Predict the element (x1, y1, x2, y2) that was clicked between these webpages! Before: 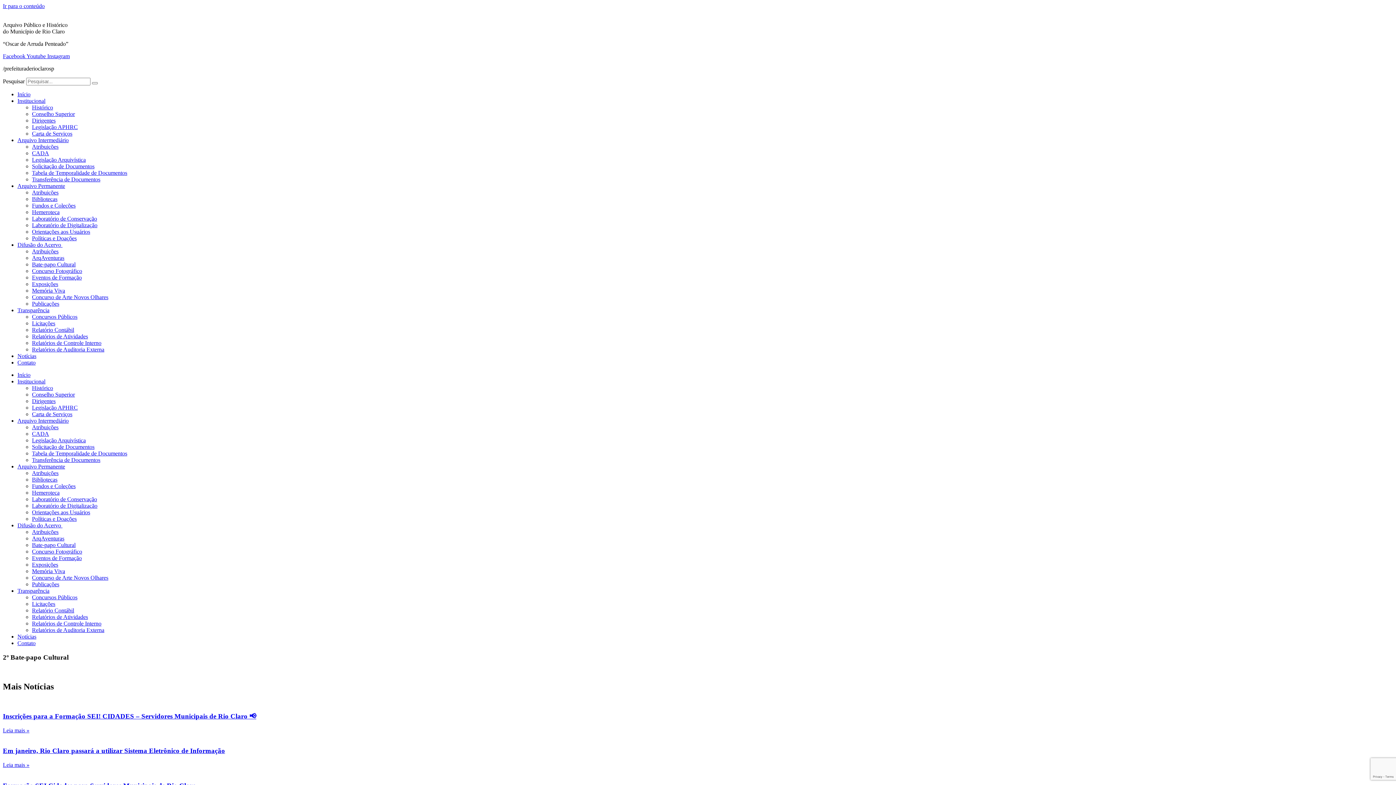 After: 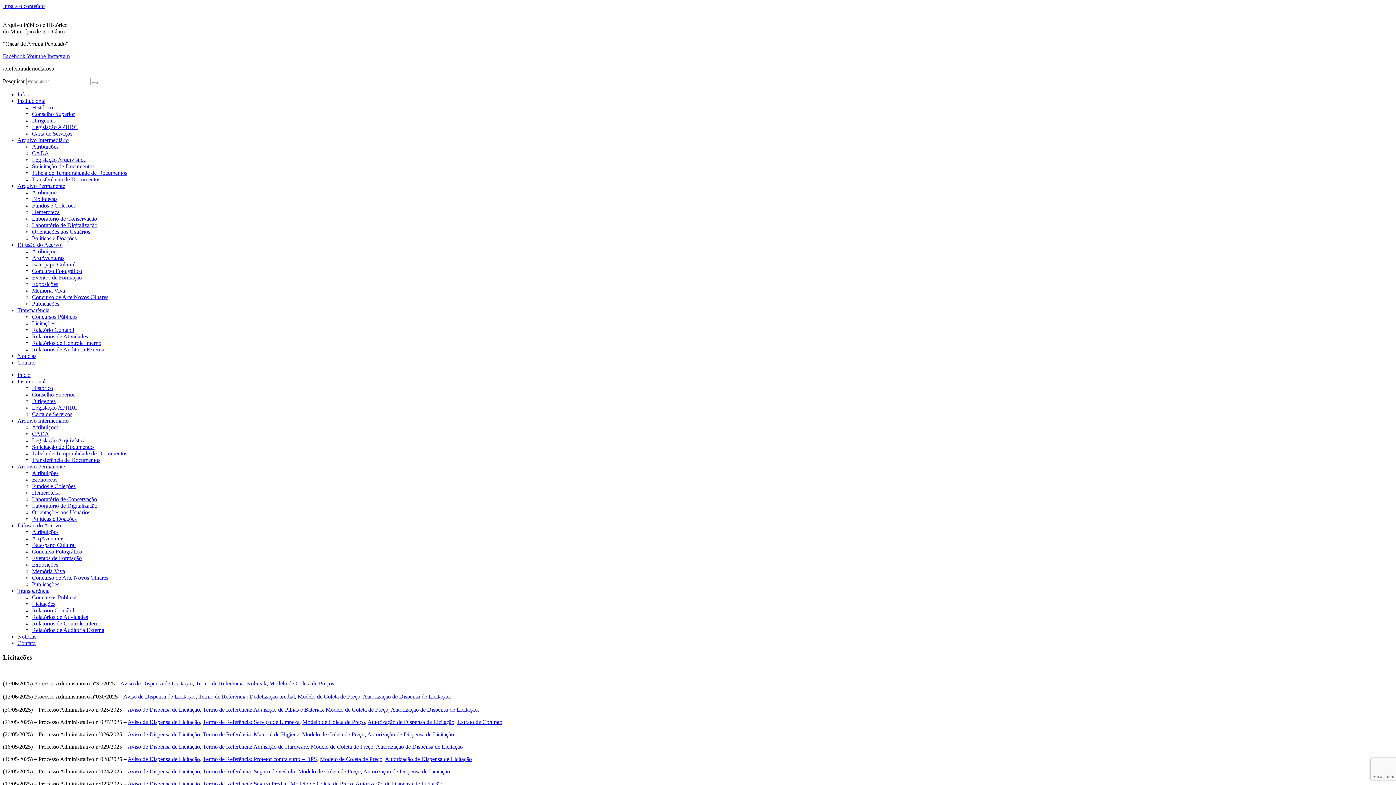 Action: bbox: (32, 601, 55, 607) label: Licitações